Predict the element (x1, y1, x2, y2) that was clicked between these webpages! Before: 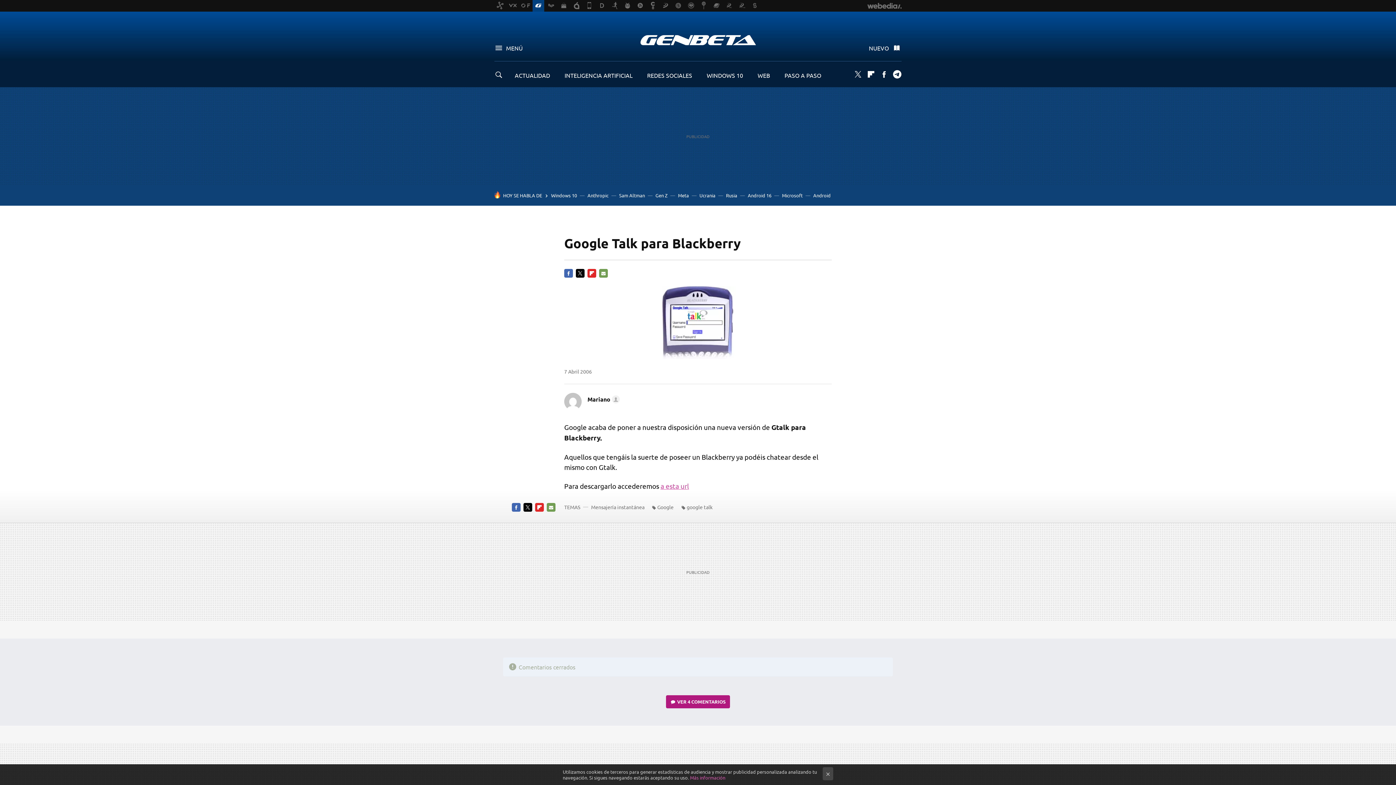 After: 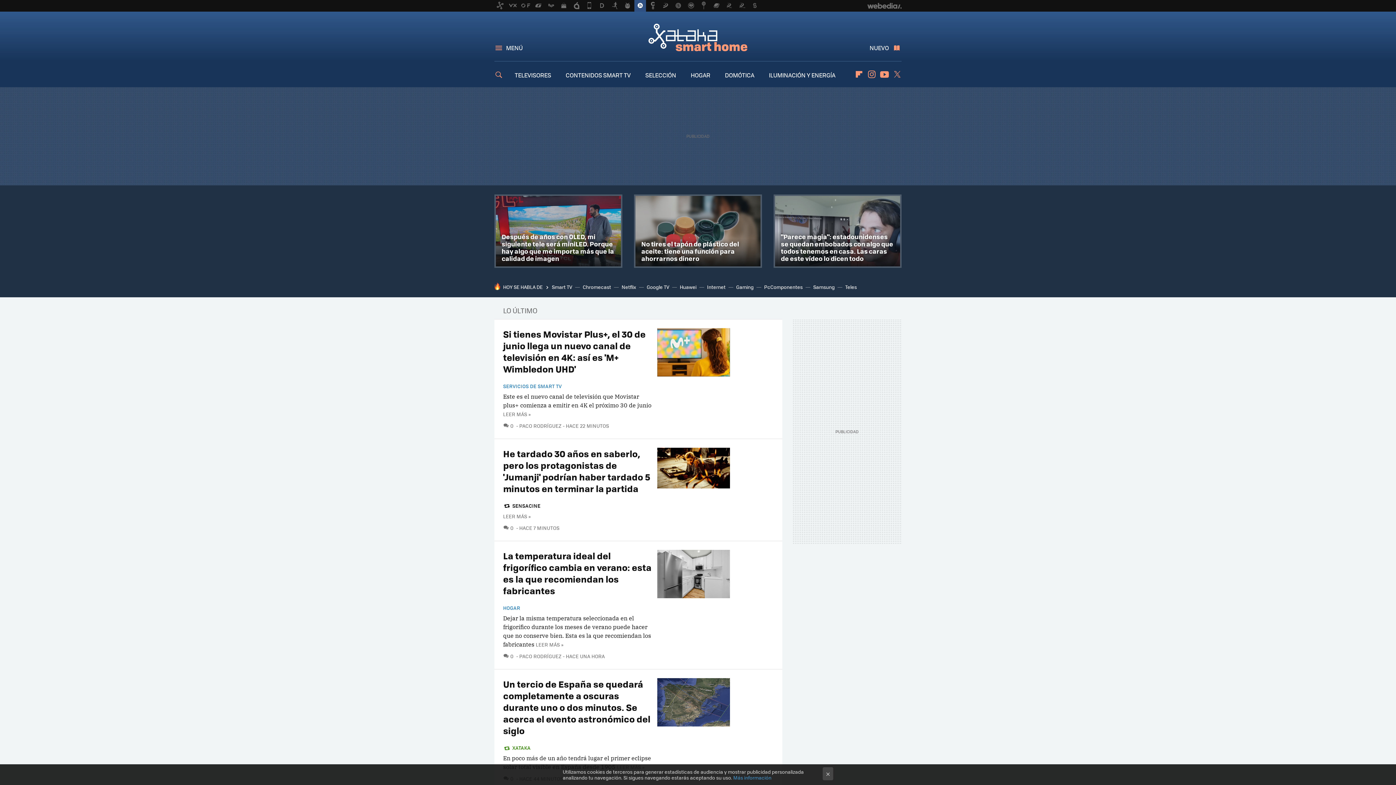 Action: bbox: (634, 0, 646, 11)